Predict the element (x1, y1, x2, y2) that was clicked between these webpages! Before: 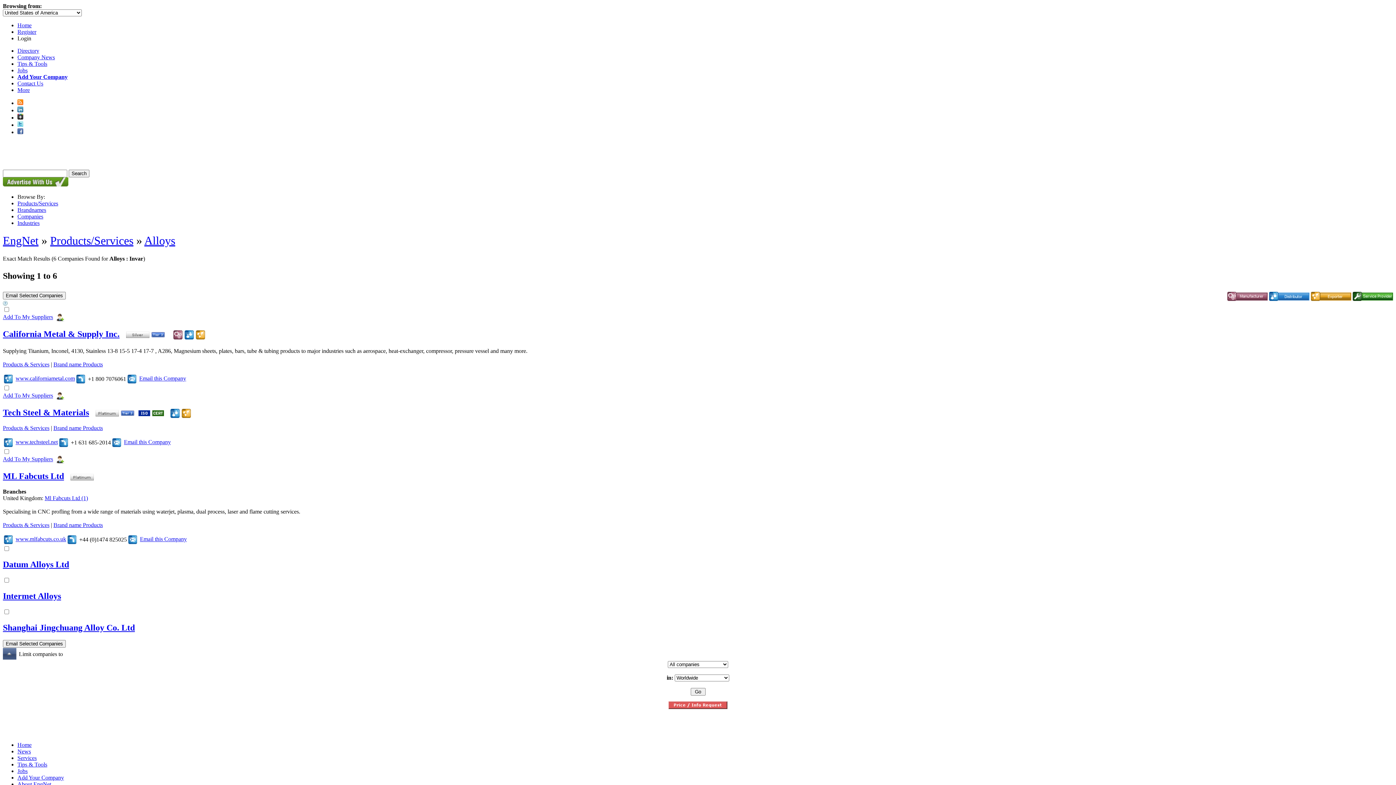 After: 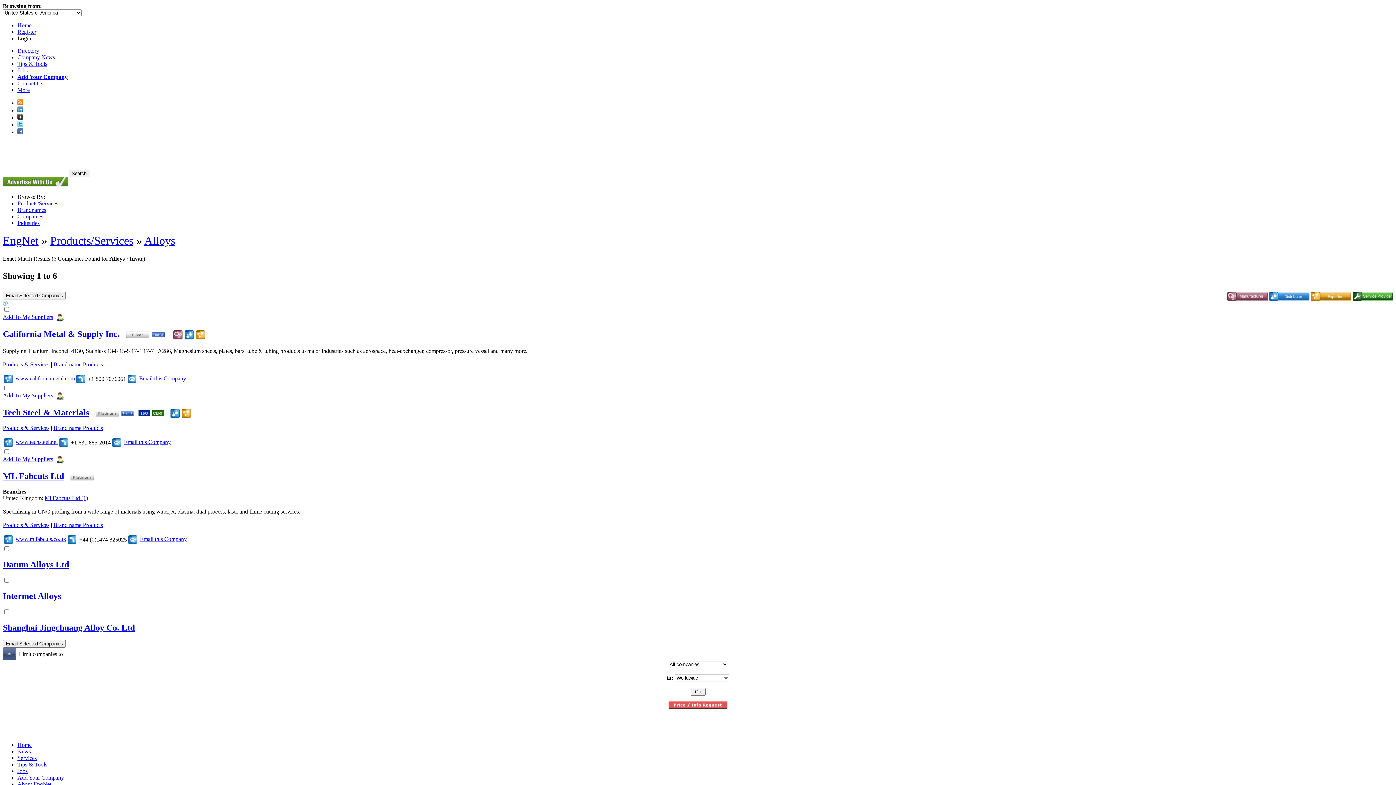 Action: bbox: (17, 107, 23, 113)